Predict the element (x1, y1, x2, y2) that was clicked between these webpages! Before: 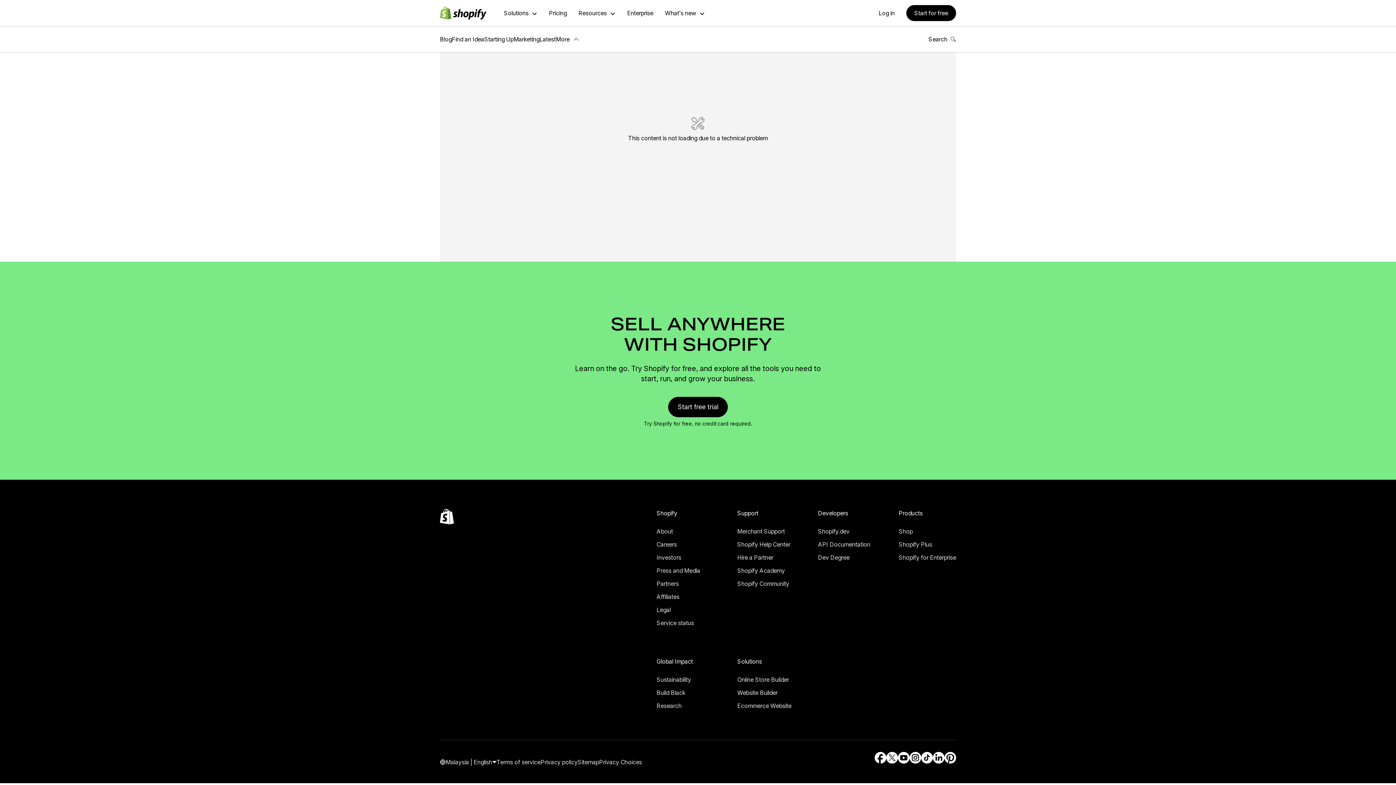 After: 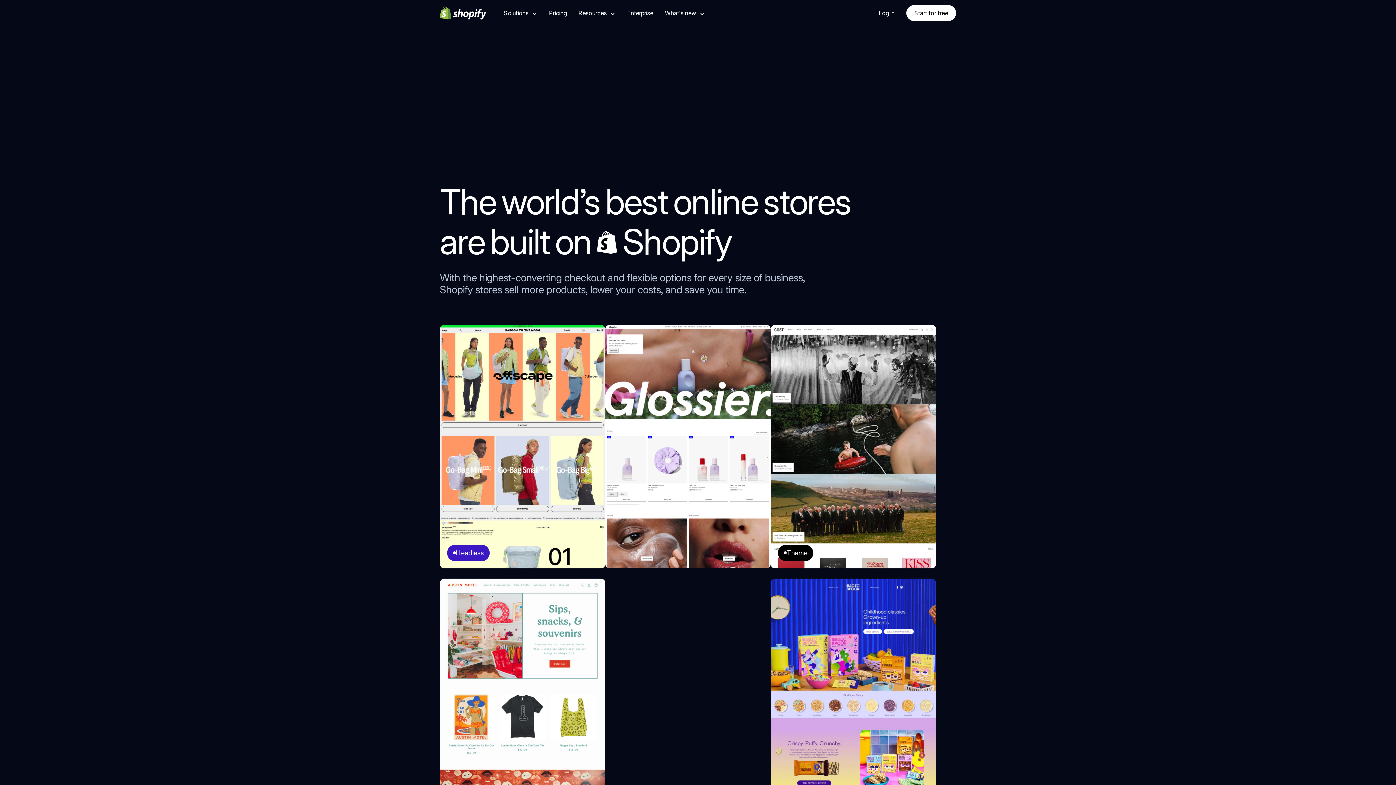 Action: label: Online Store Builder bbox: (17, 747, 65, 753)